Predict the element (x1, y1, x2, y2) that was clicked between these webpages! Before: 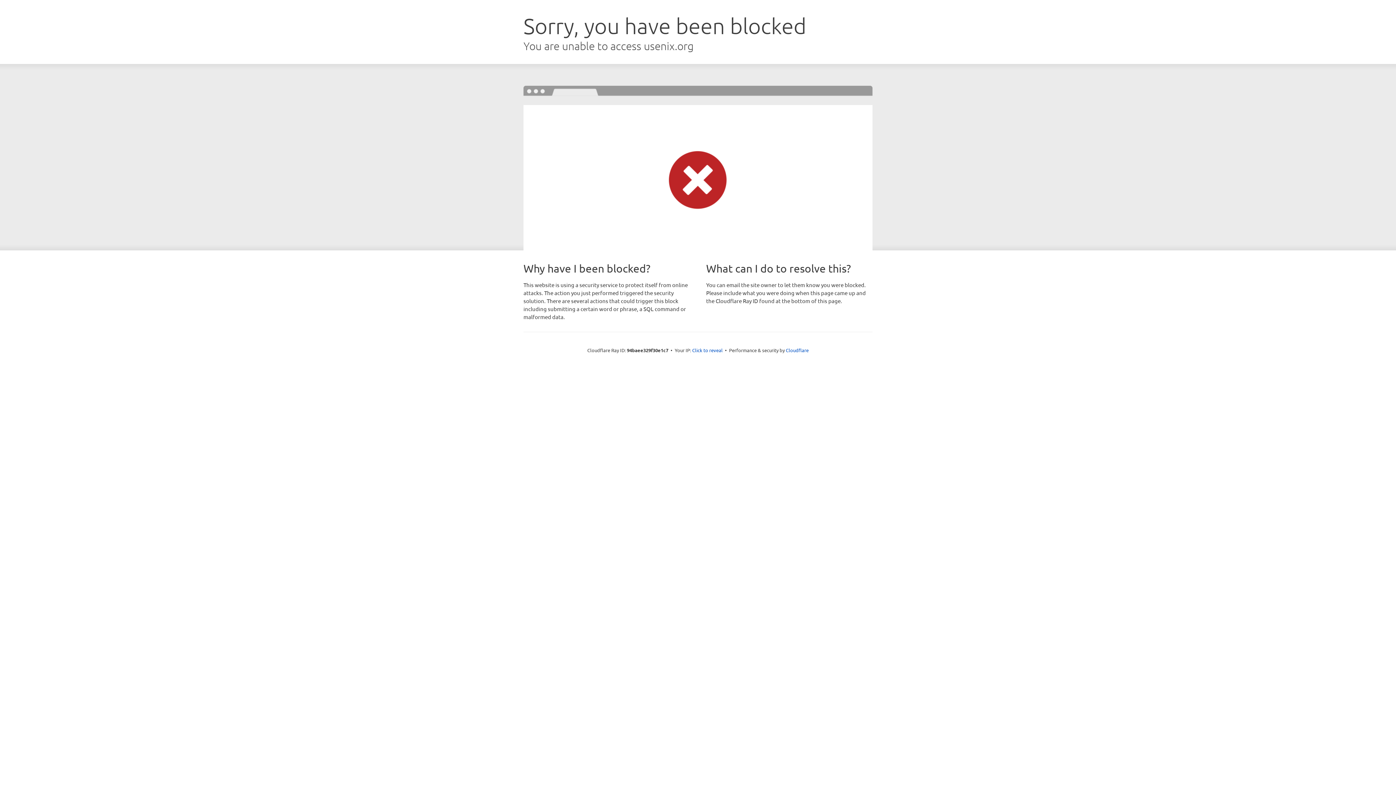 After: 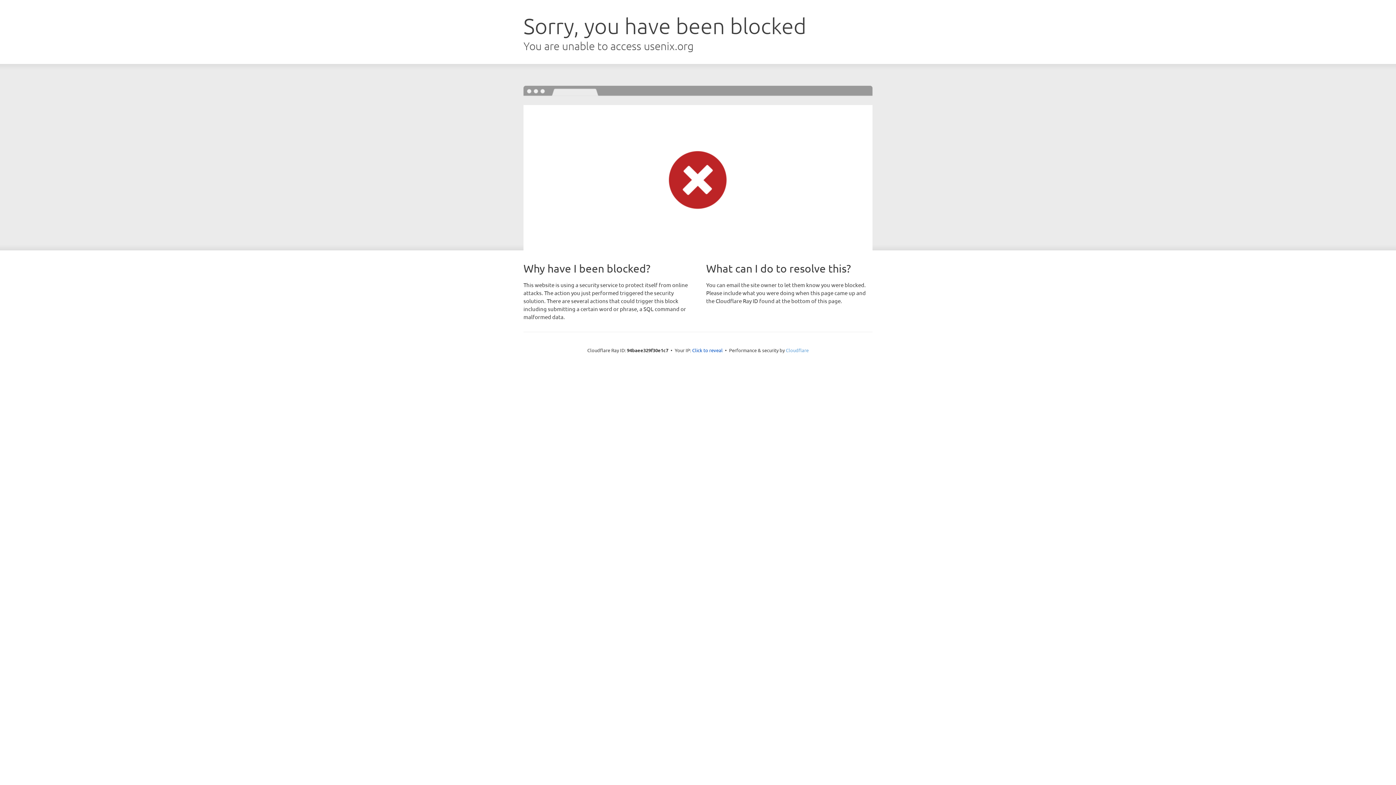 Action: bbox: (786, 347, 808, 353) label: Cloudflare